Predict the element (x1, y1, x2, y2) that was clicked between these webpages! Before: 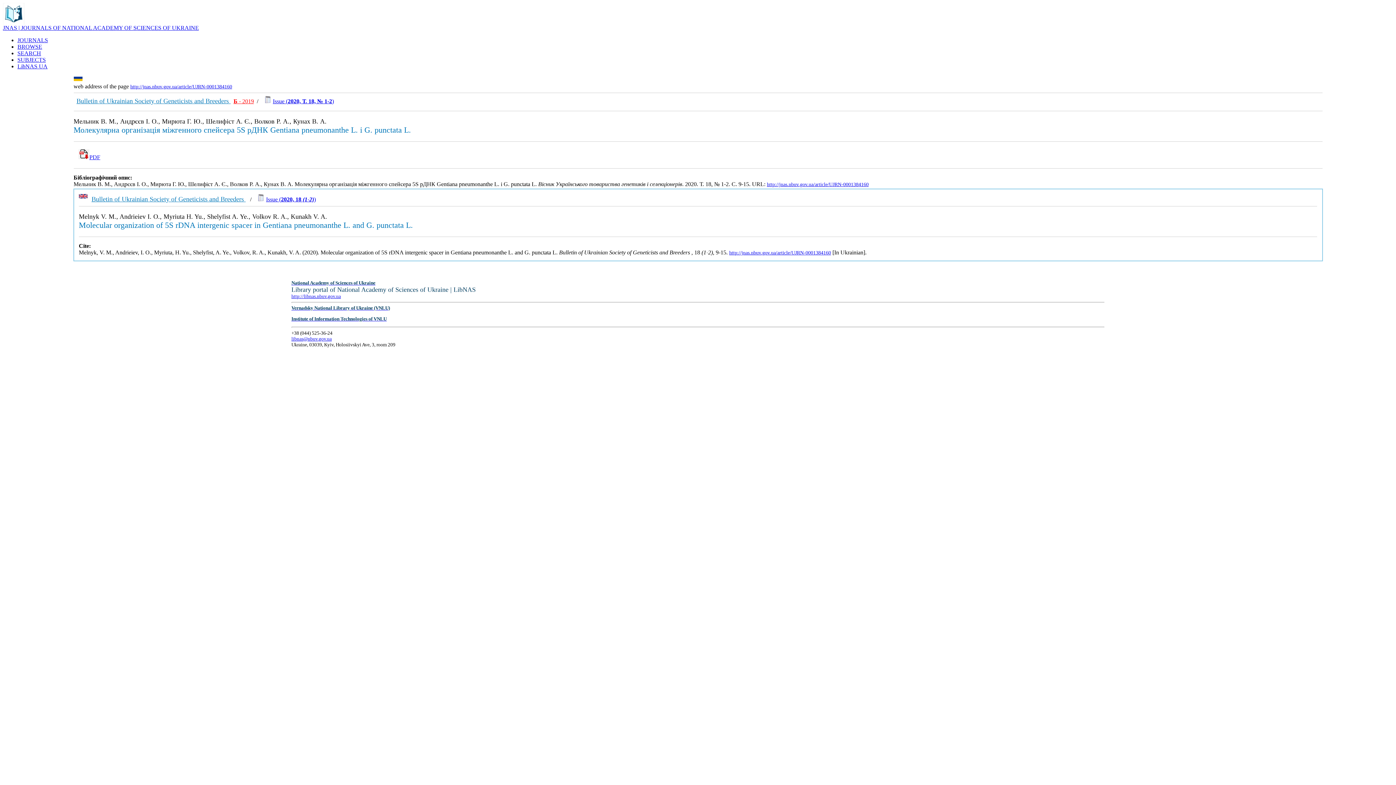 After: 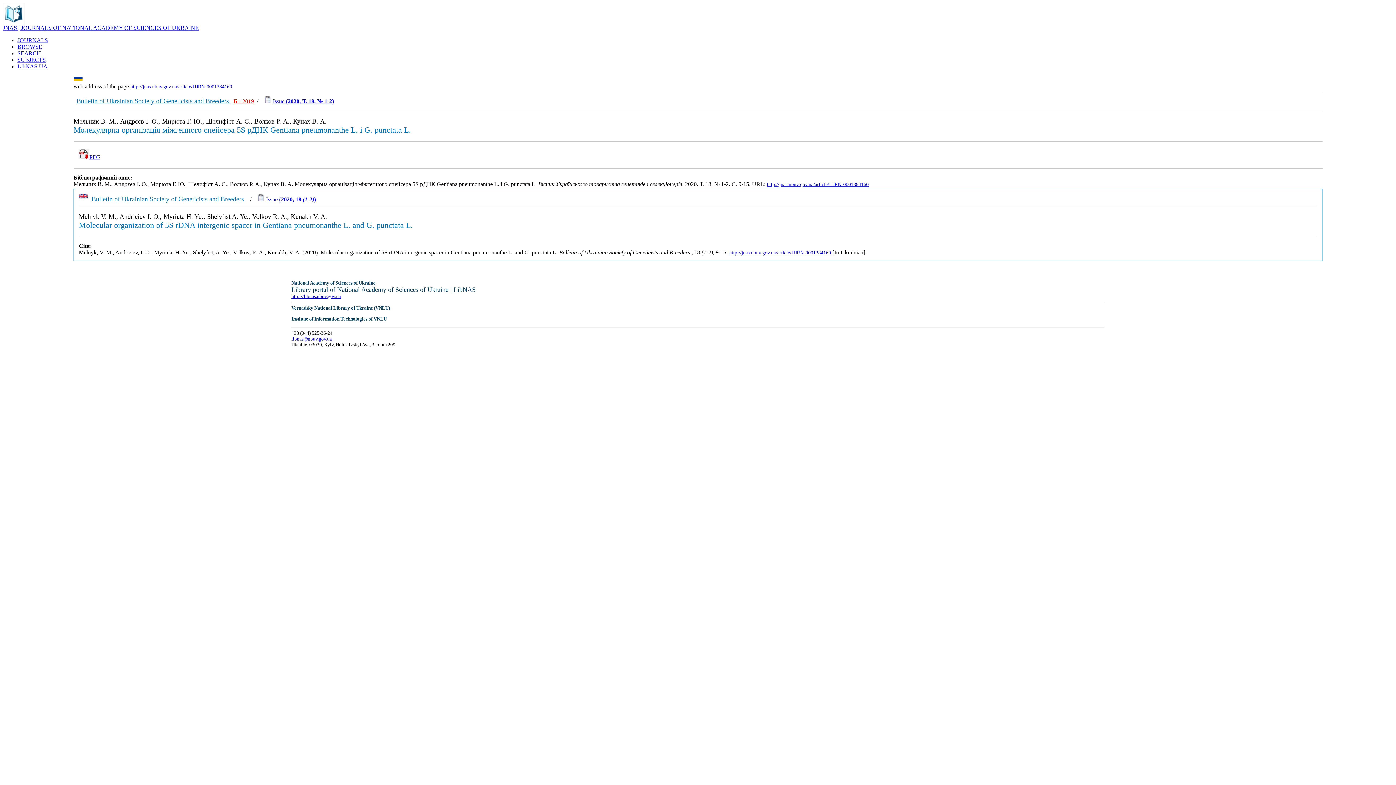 Action: bbox: (78, 154, 100, 160) label: PDF